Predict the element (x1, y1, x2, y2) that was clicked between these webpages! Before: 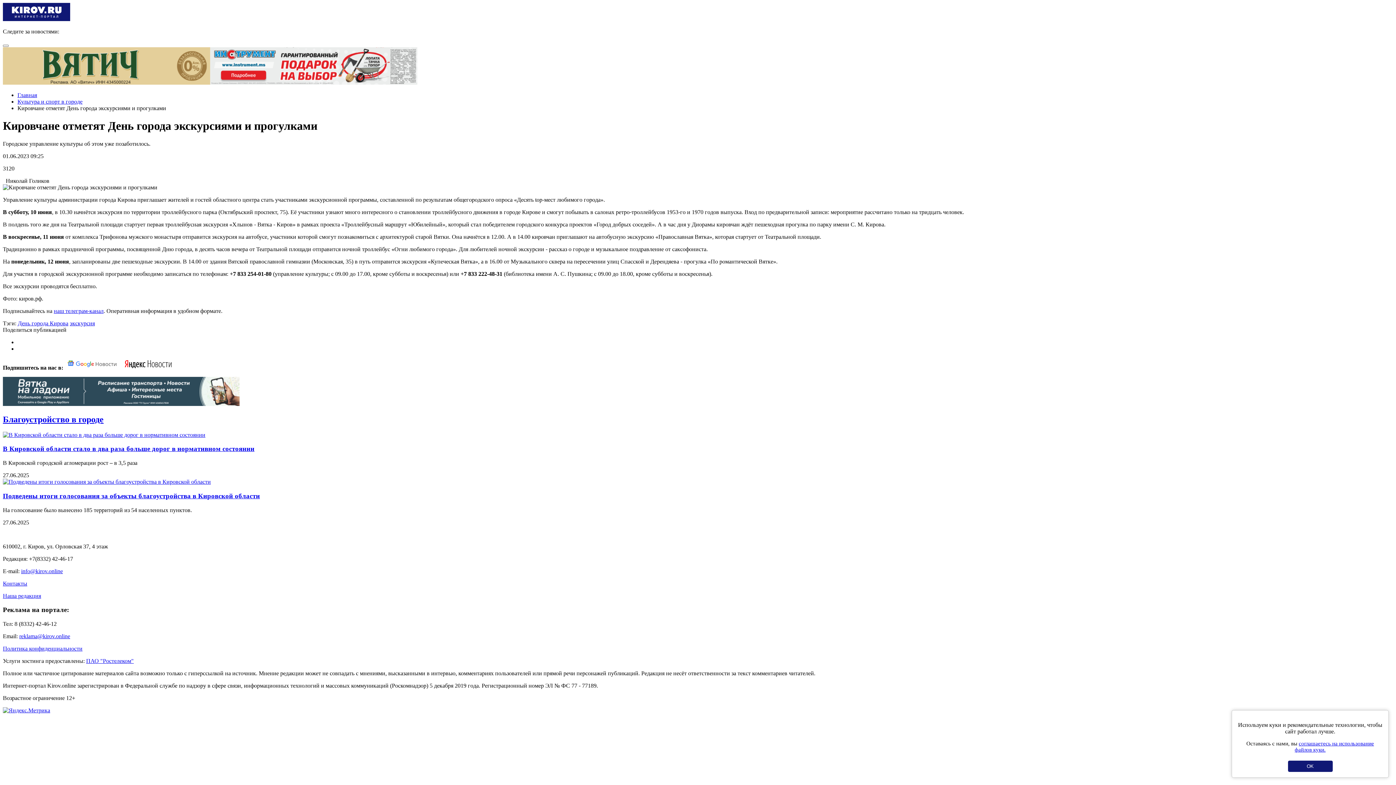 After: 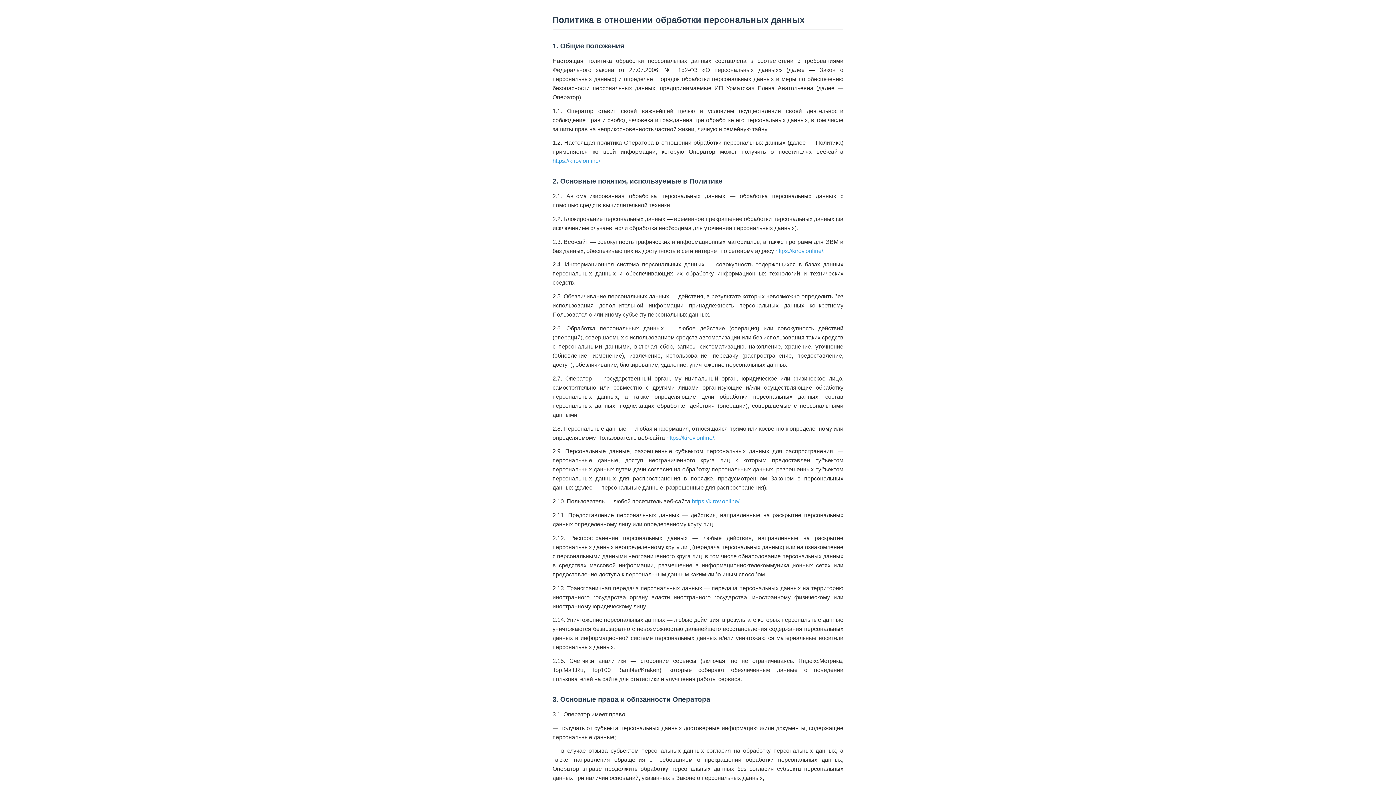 Action: label: Политика конфиденциальности bbox: (2, 645, 82, 652)